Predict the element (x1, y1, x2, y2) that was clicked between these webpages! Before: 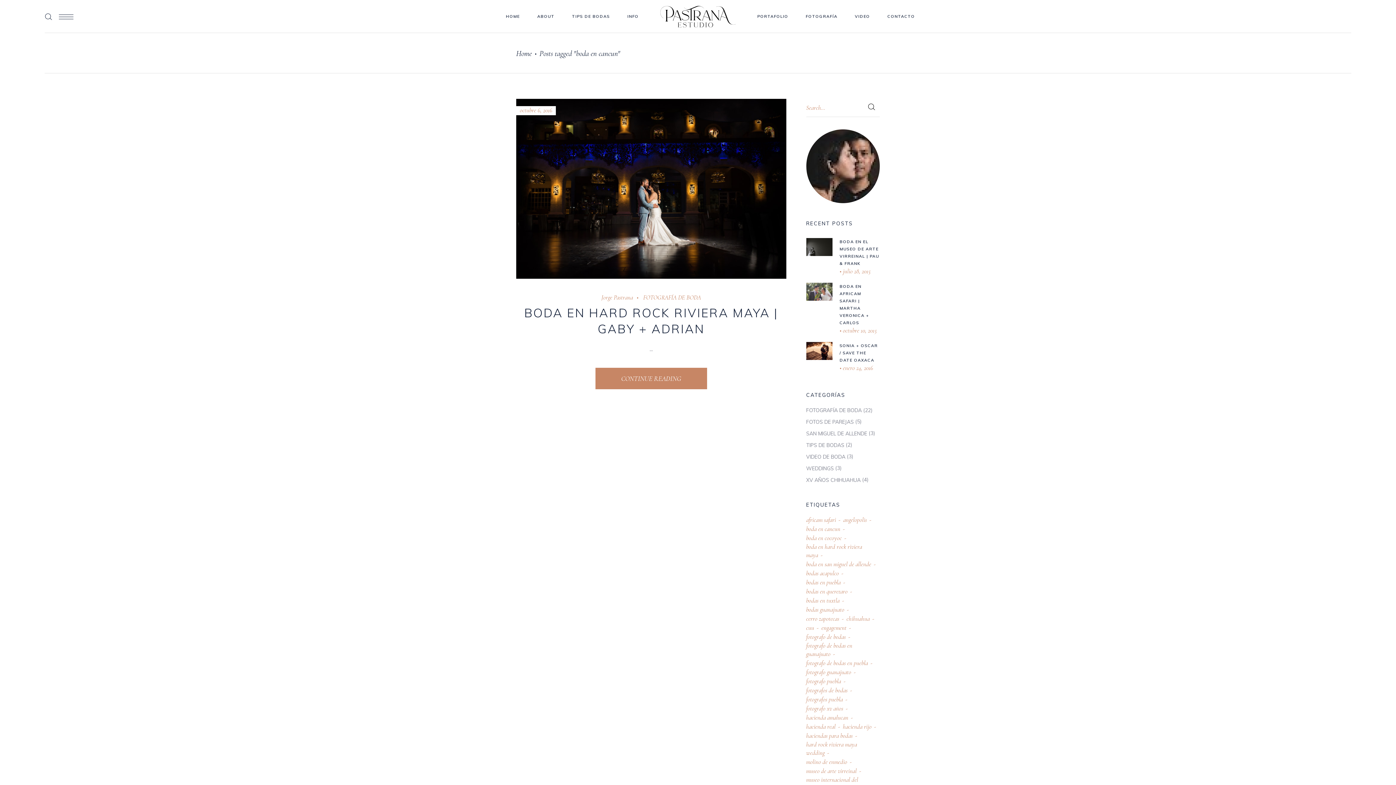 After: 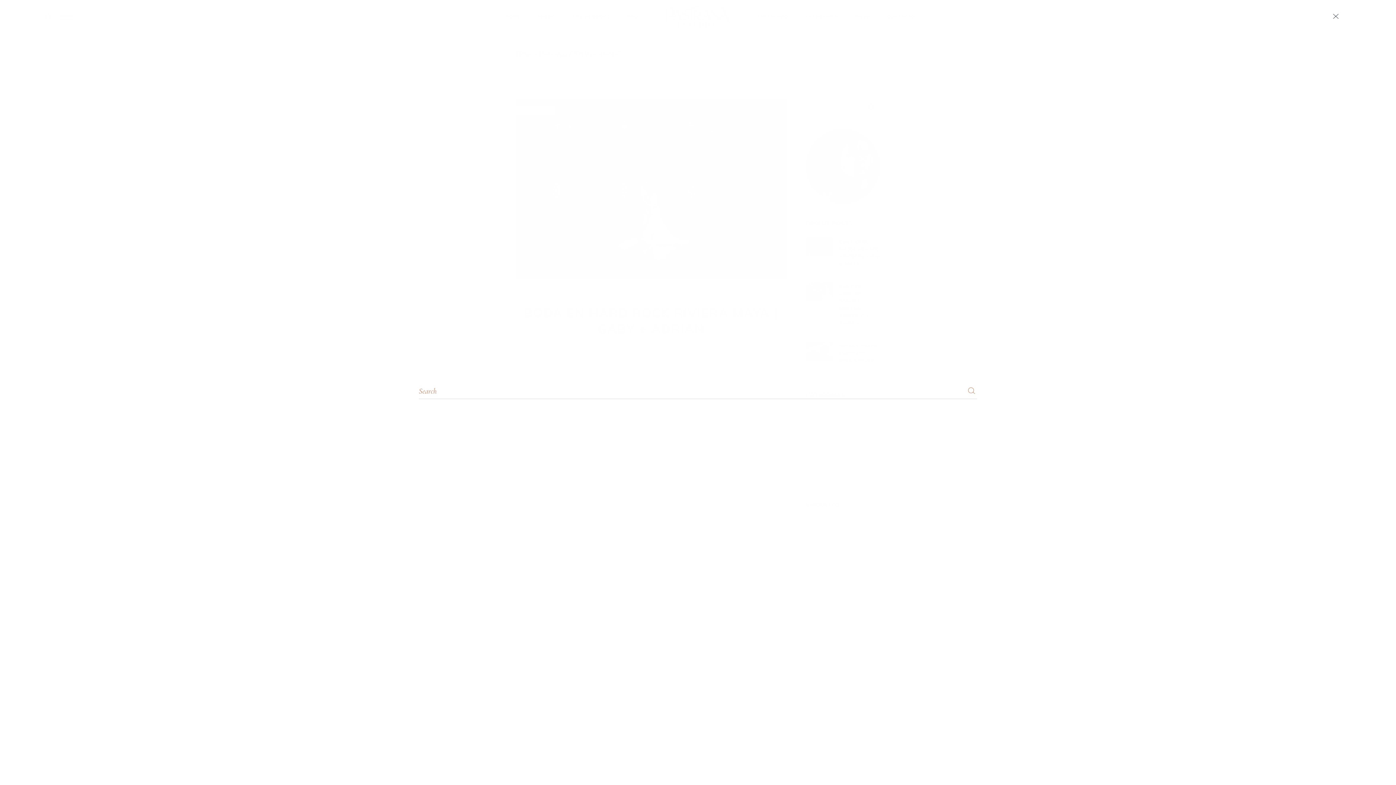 Action: bbox: (44, 13, 51, 20)